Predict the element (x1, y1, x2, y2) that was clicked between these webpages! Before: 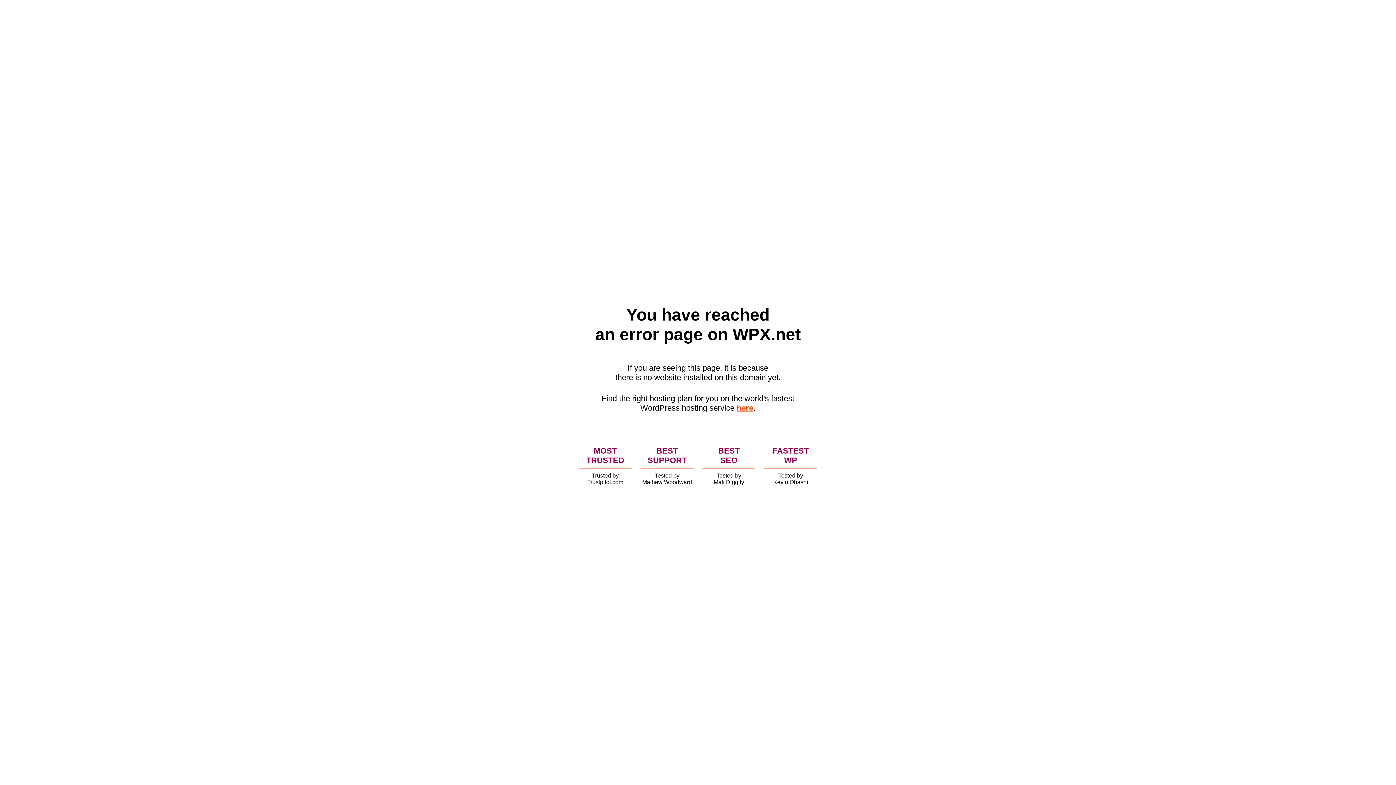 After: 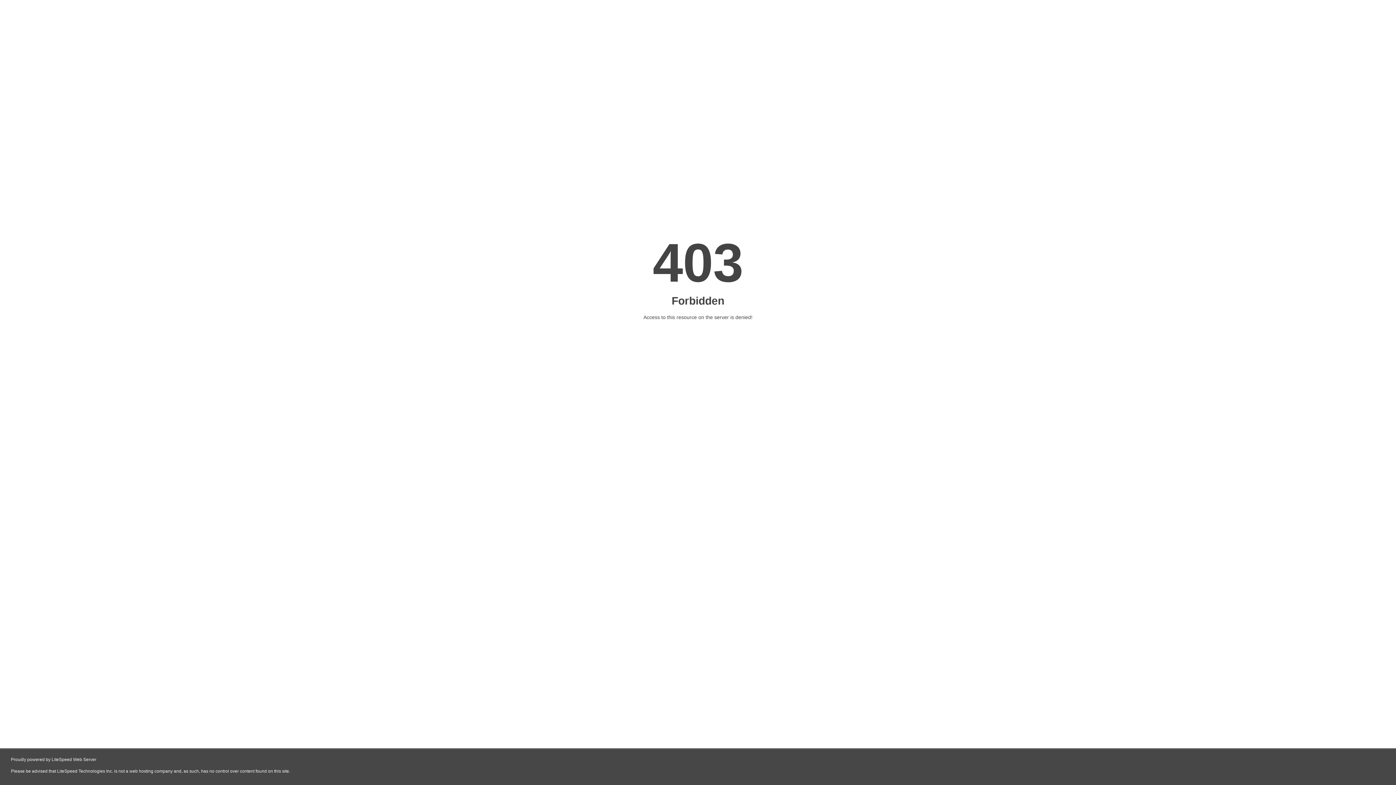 Action: label: here bbox: (736, 403, 753, 412)